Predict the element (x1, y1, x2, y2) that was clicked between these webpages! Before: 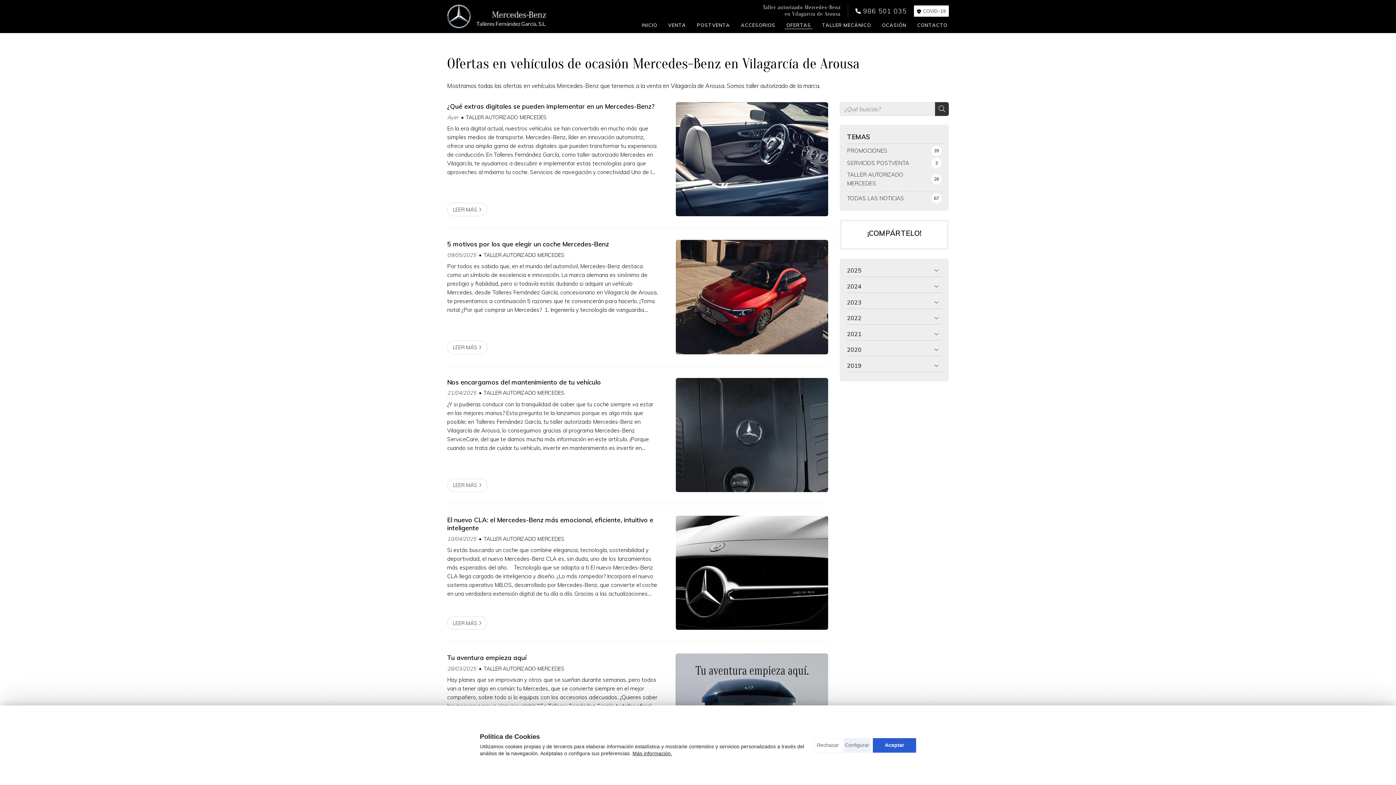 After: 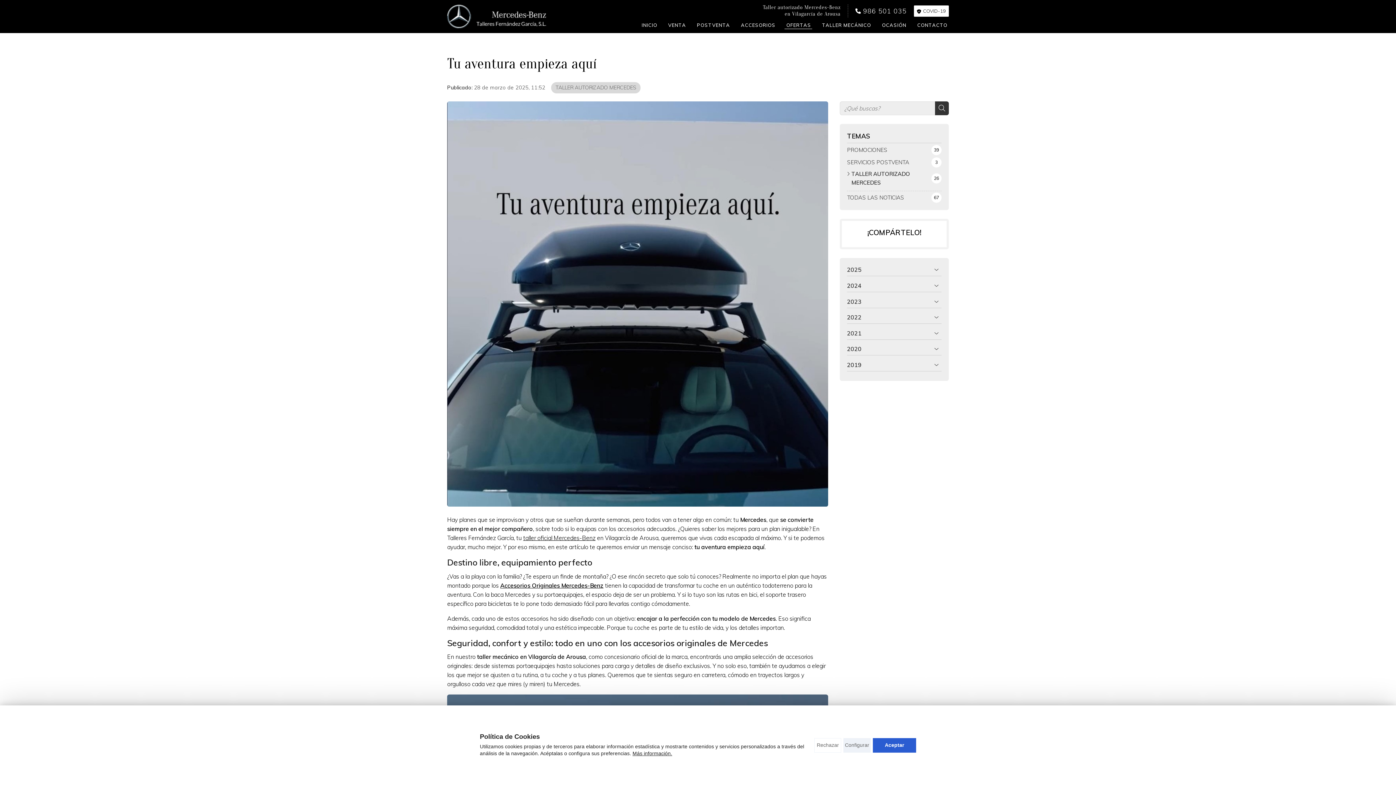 Action: label: Tu aventura empieza aquí bbox: (447, 653, 658, 661)